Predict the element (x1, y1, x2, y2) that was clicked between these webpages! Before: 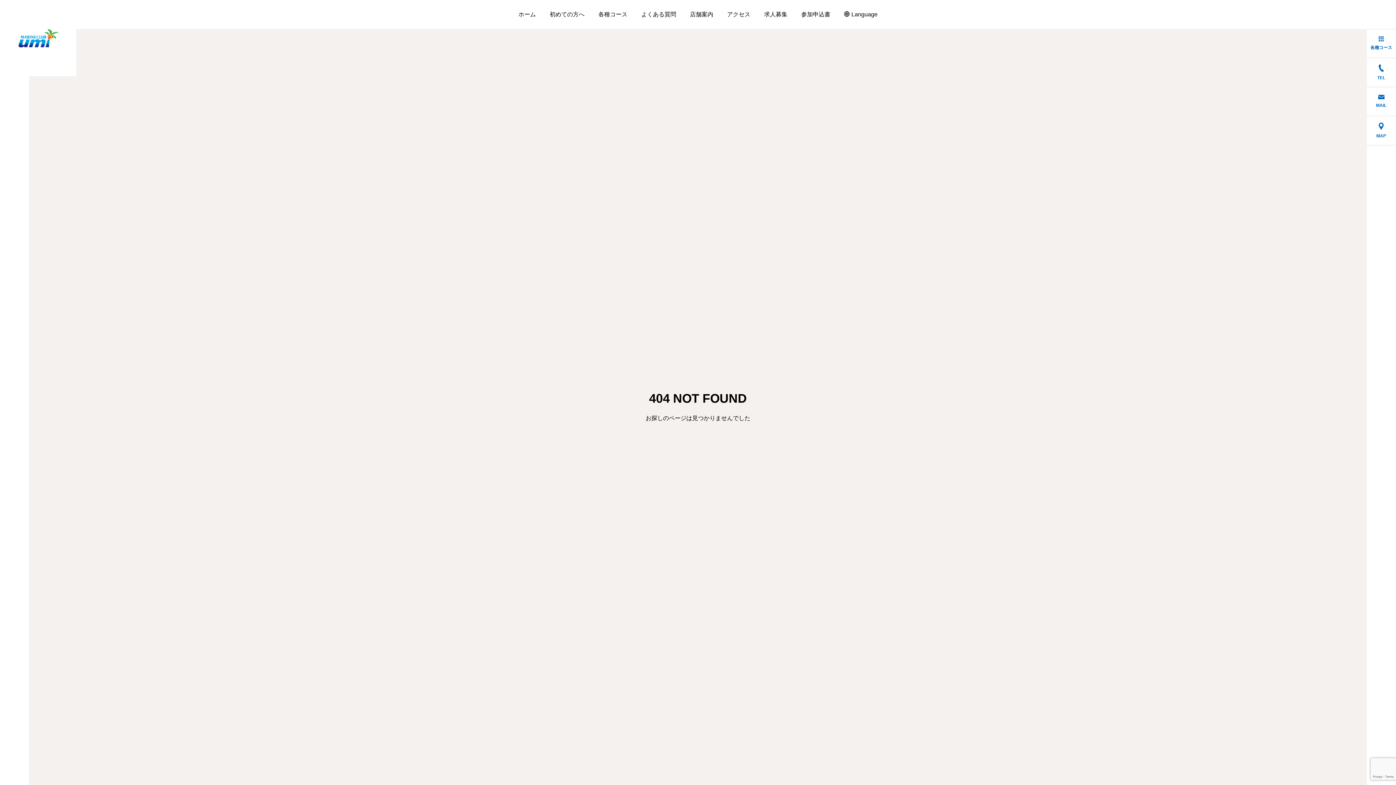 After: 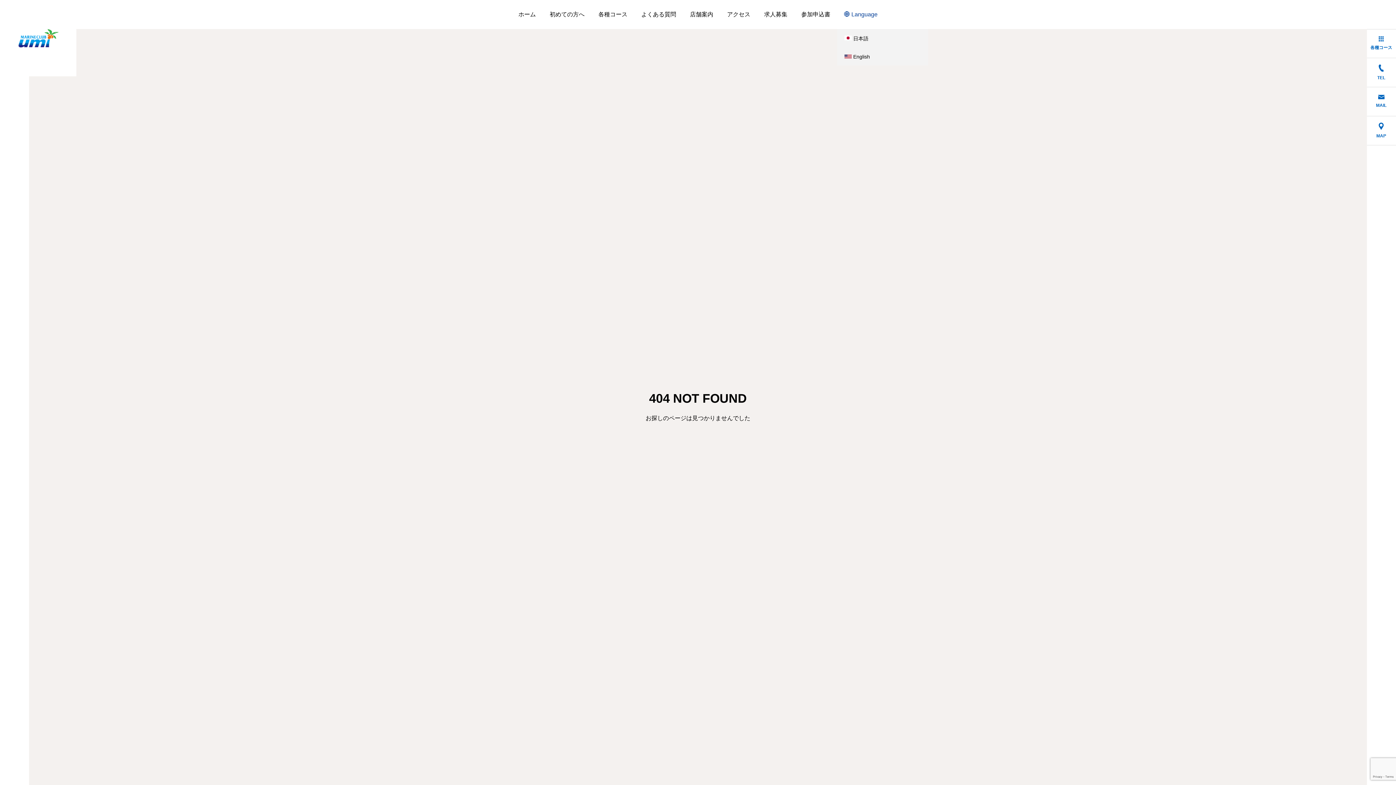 Action: label: 🌐 Language bbox: (837, 0, 884, 29)